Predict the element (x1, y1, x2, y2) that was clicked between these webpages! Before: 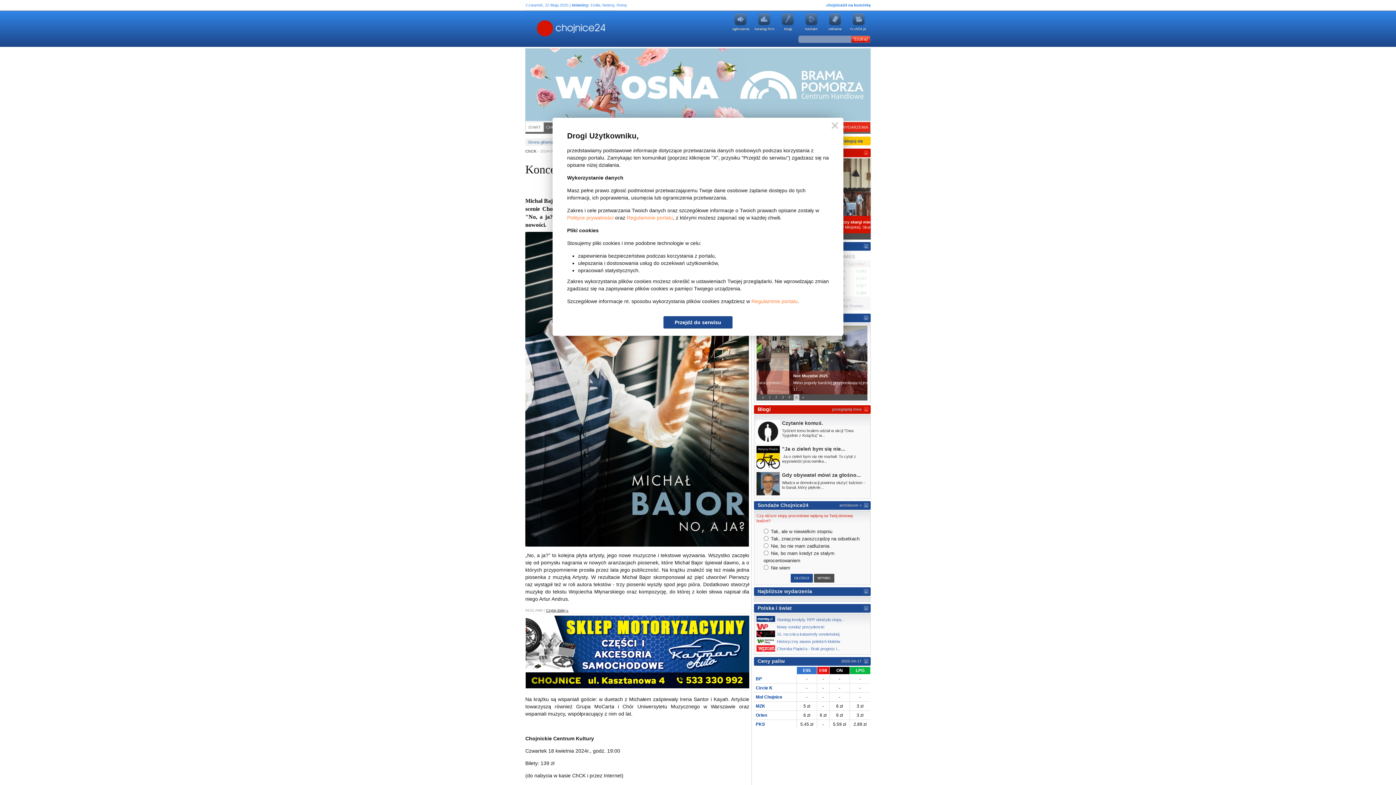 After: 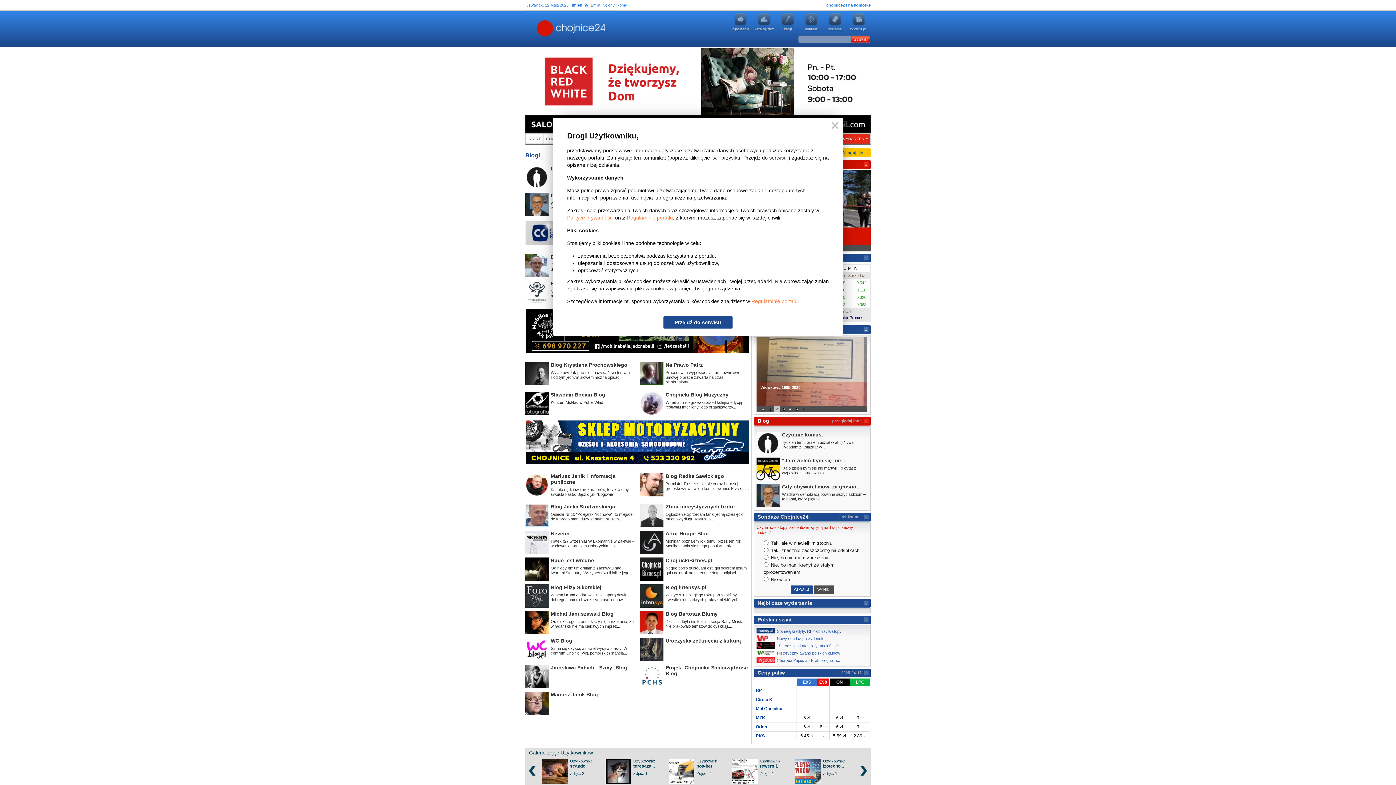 Action: label: Blogi bbox: (777, 11, 798, 32)